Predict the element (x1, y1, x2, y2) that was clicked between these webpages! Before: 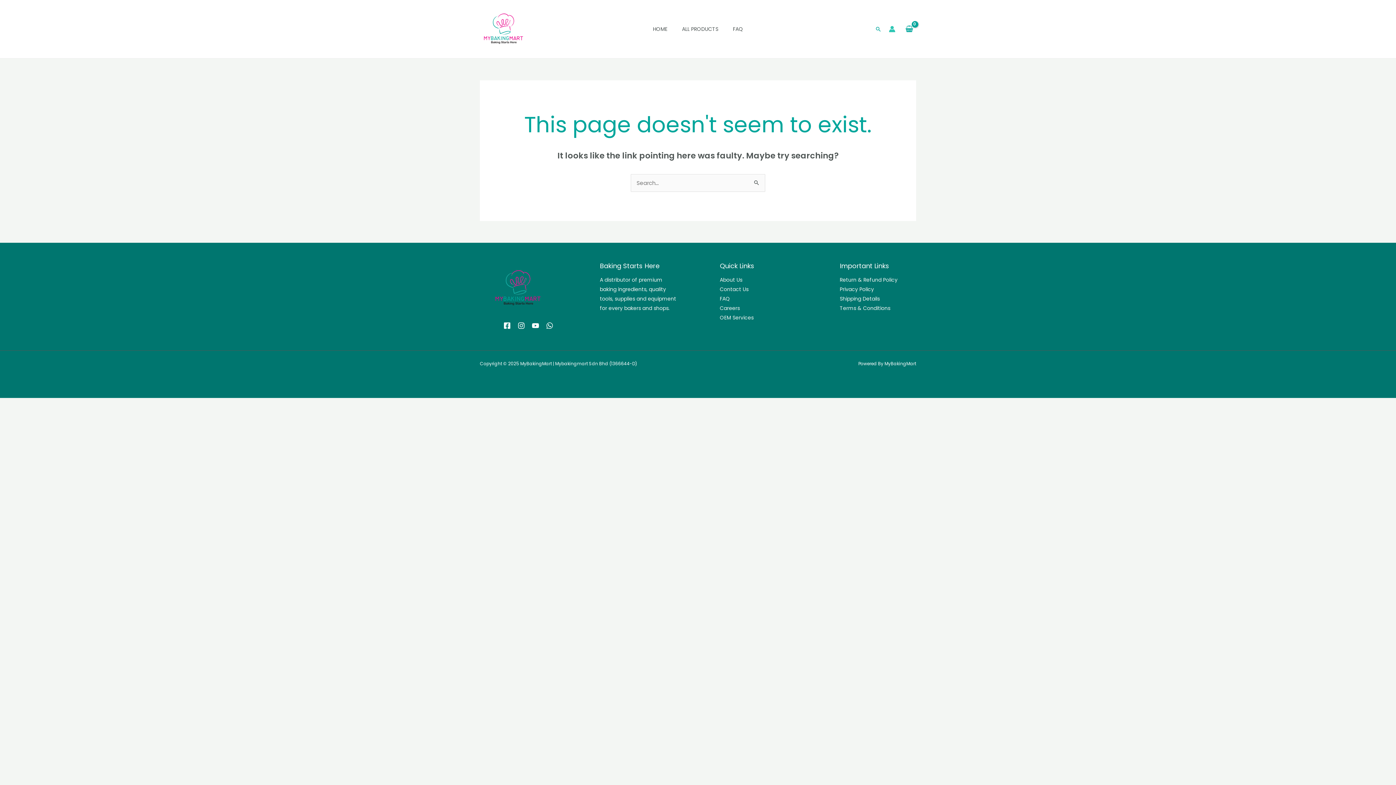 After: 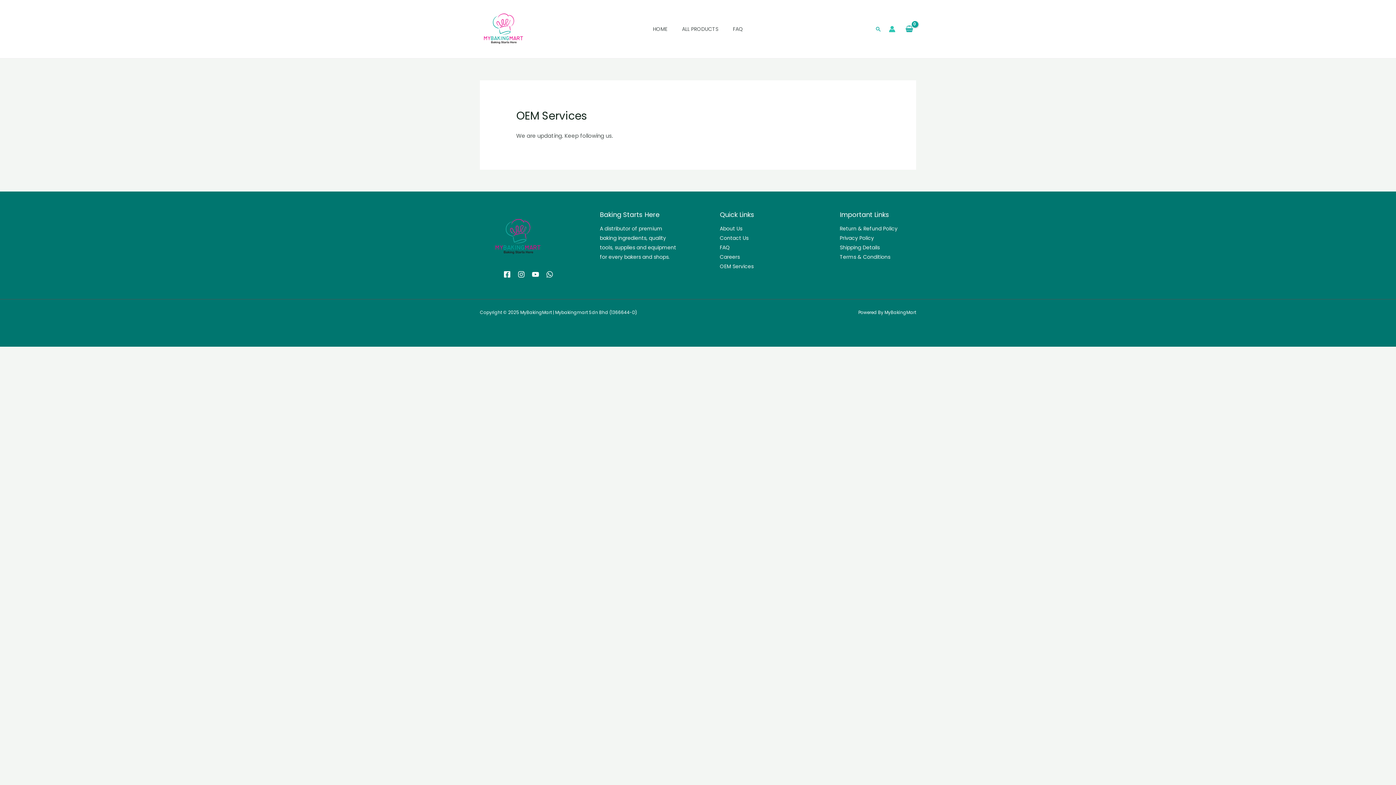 Action: bbox: (720, 314, 753, 321) label: OEM Services